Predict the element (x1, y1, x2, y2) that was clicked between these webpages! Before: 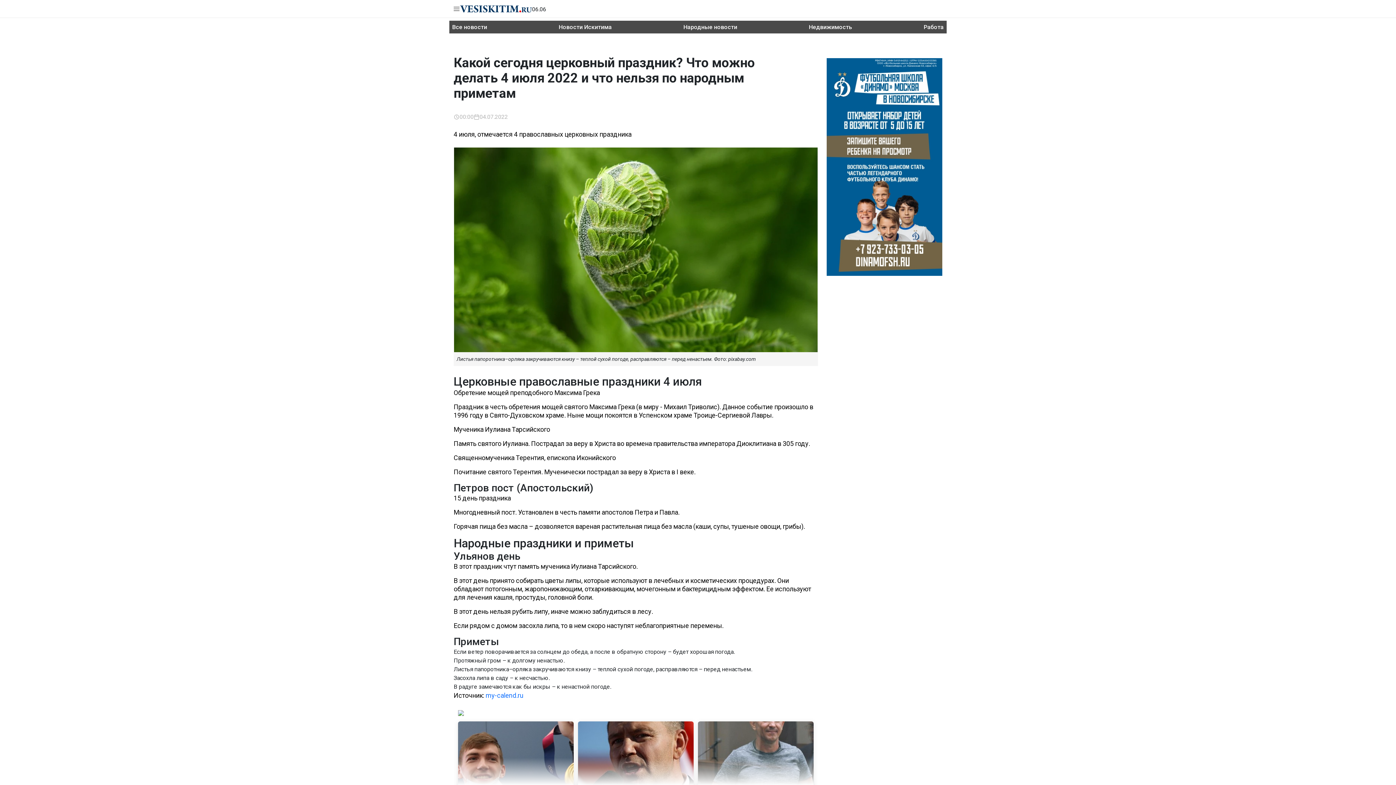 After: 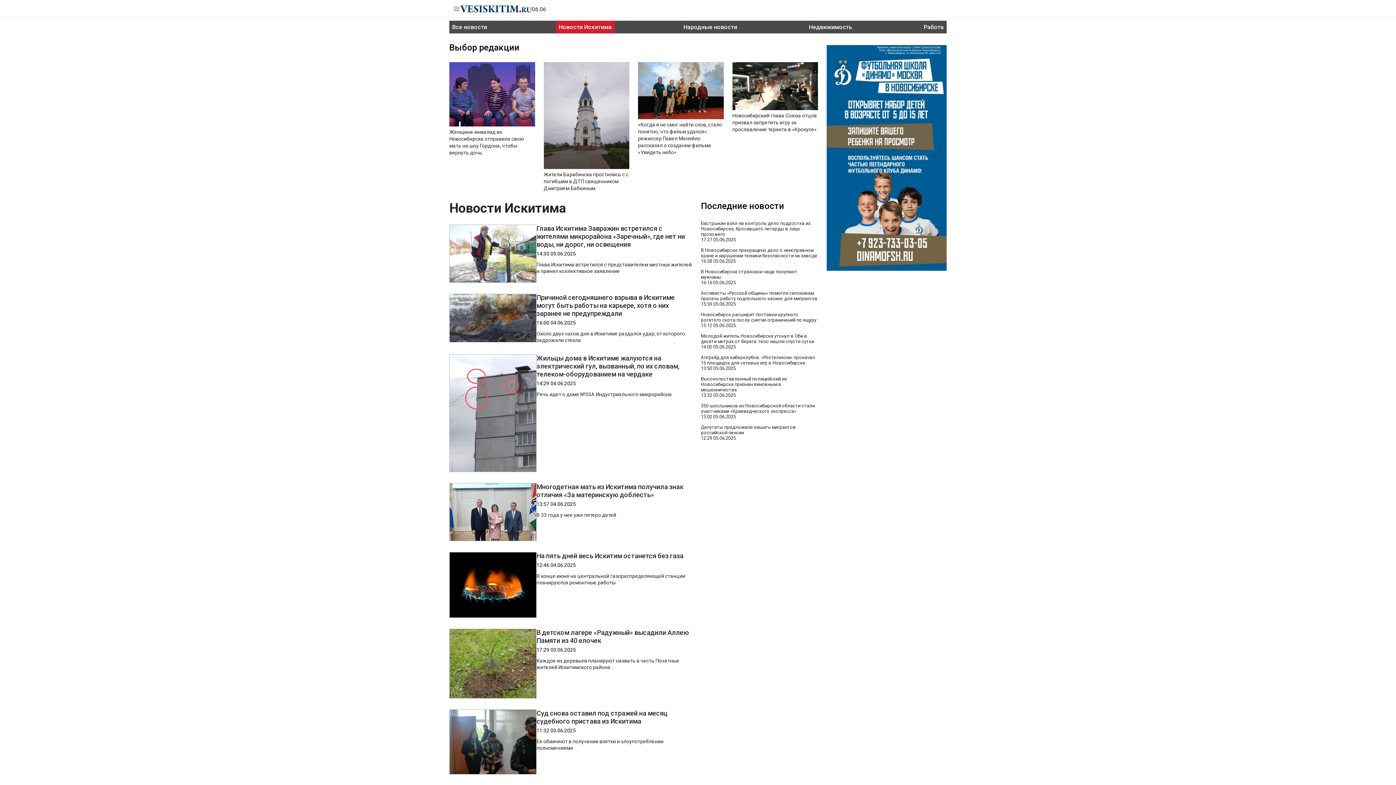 Action: bbox: (556, 20, 614, 33) label: Новости Искитима